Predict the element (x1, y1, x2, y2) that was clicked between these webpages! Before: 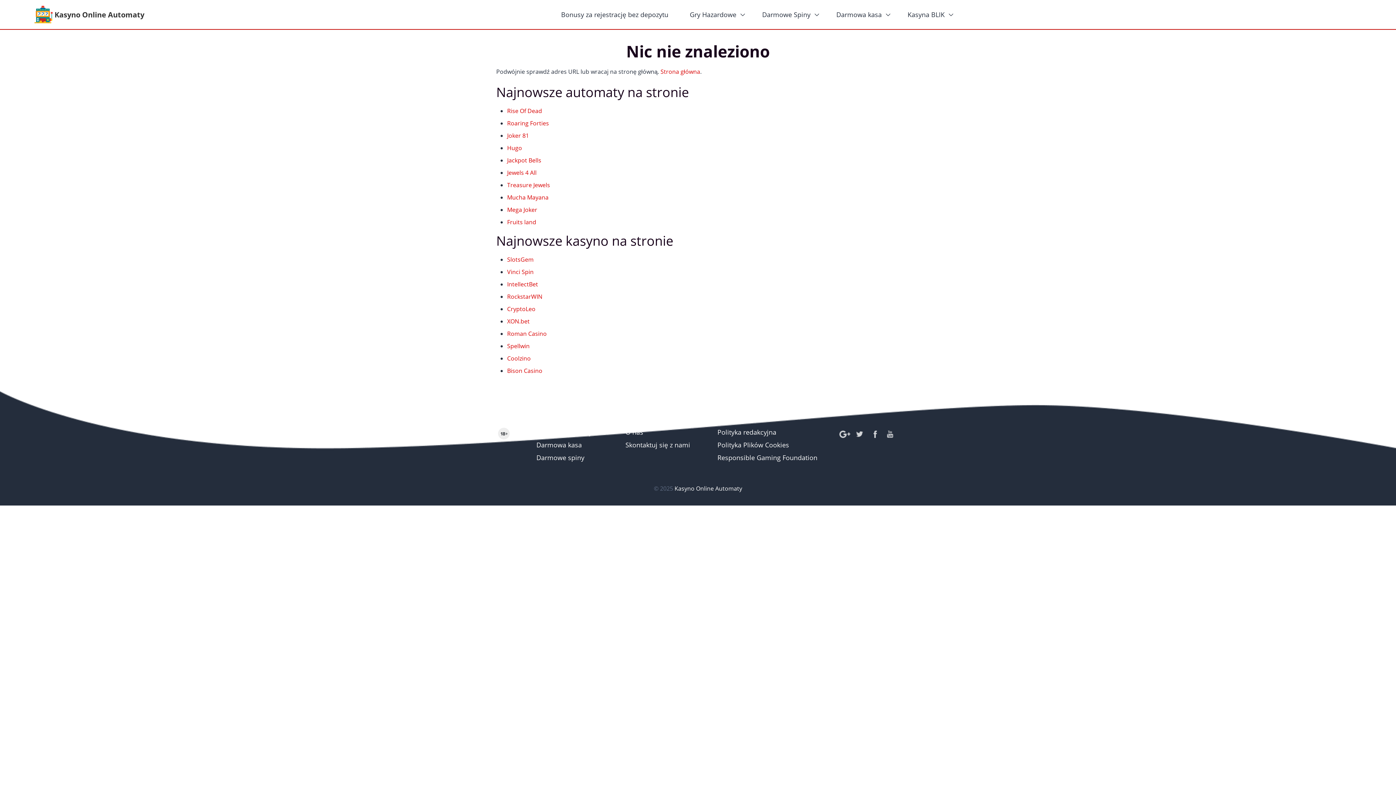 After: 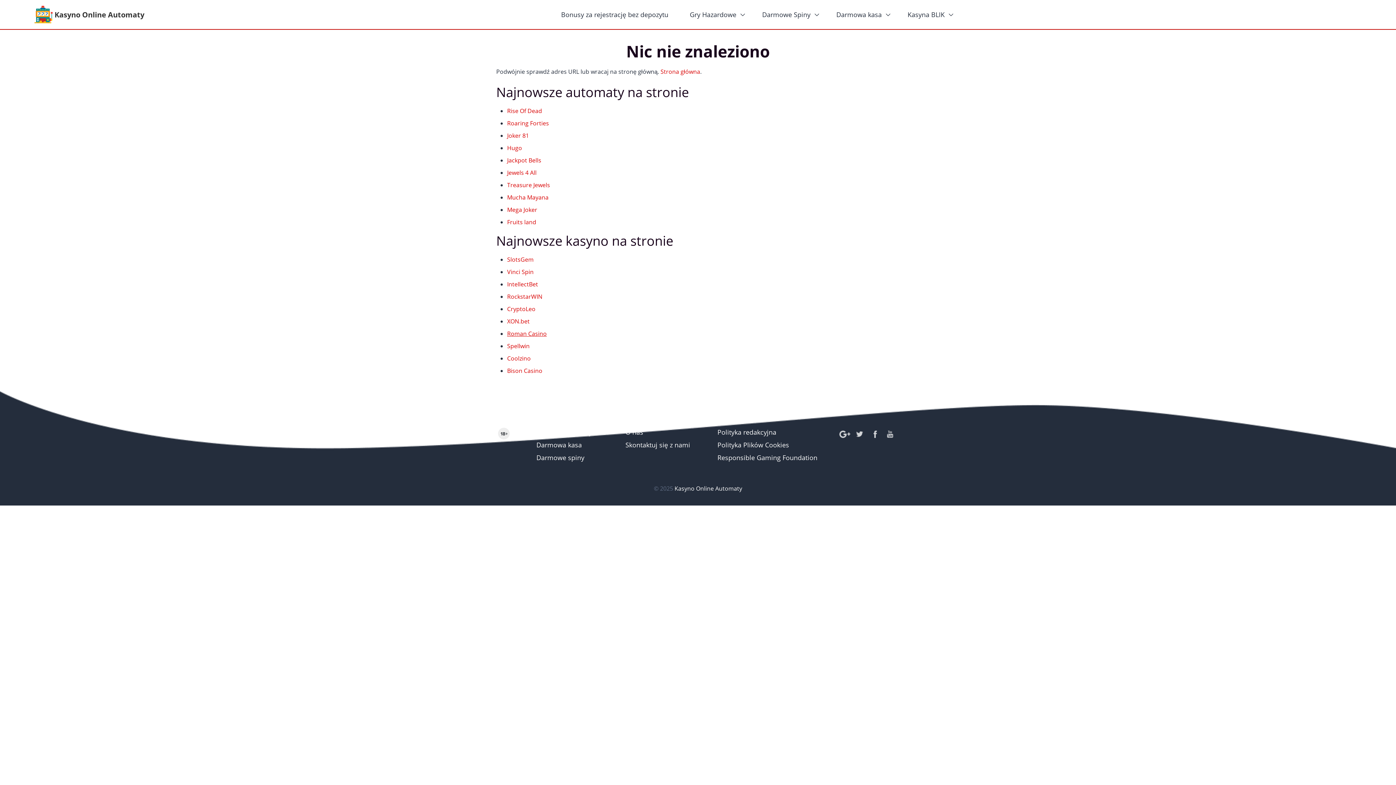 Action: label: Roman Casino bbox: (507, 329, 546, 337)